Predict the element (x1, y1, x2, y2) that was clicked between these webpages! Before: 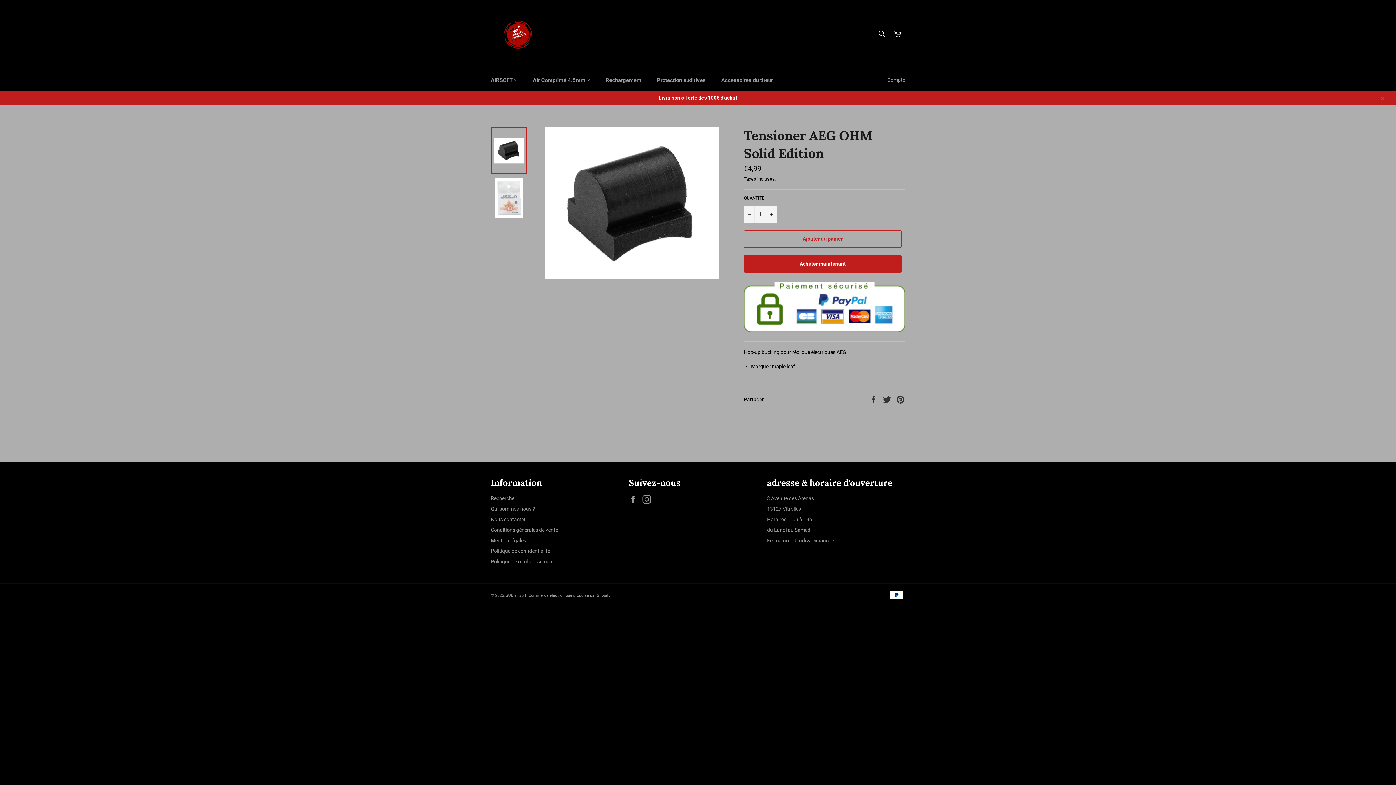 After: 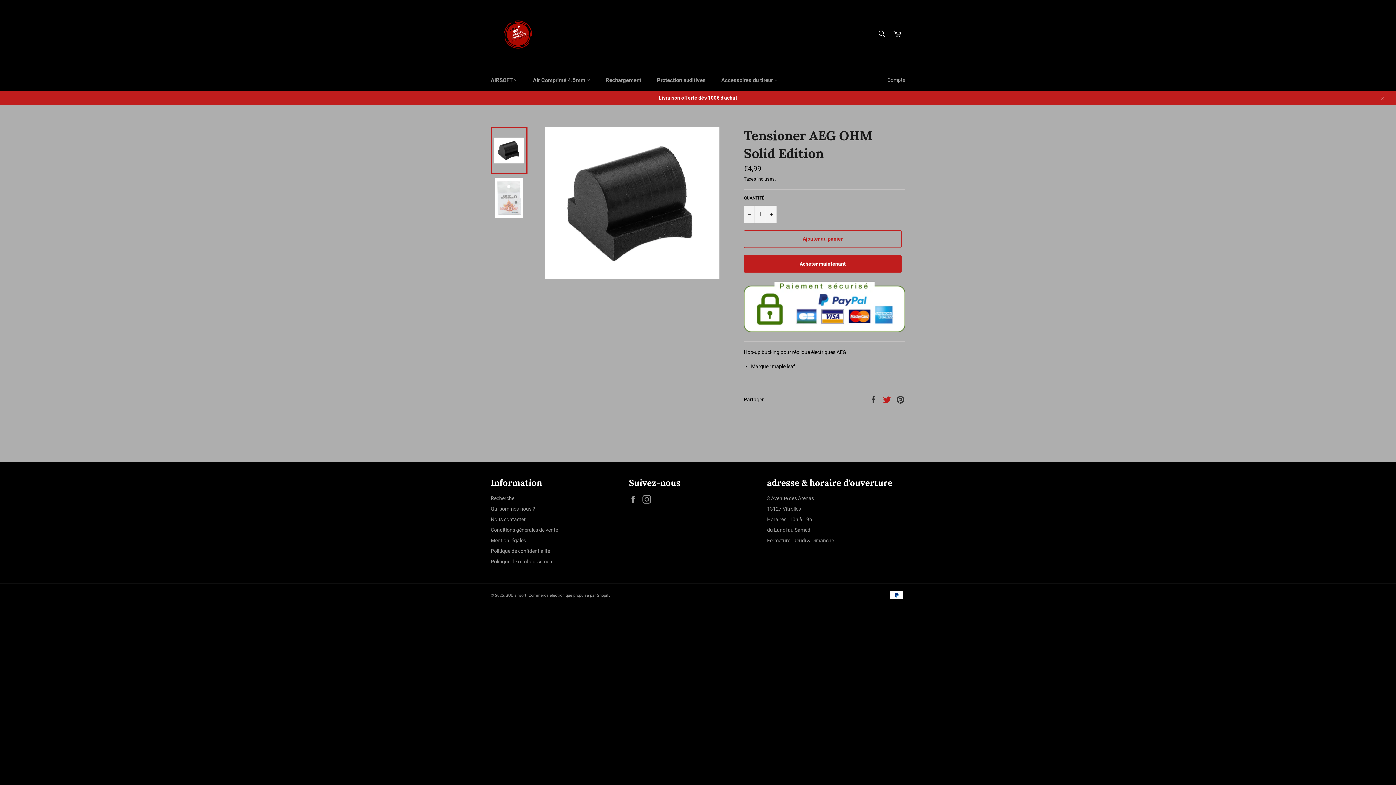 Action: label:  
Tweeter sur Twitter bbox: (882, 396, 892, 402)